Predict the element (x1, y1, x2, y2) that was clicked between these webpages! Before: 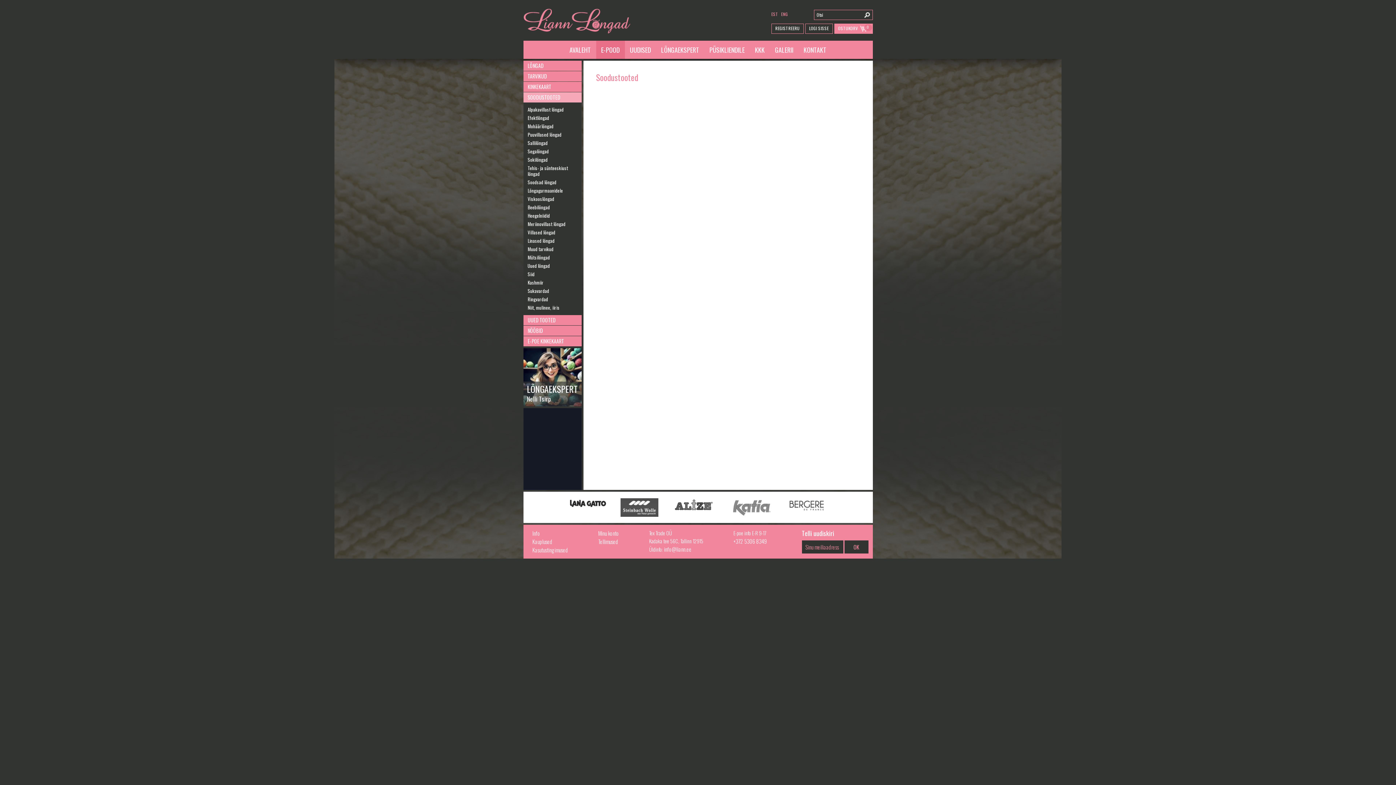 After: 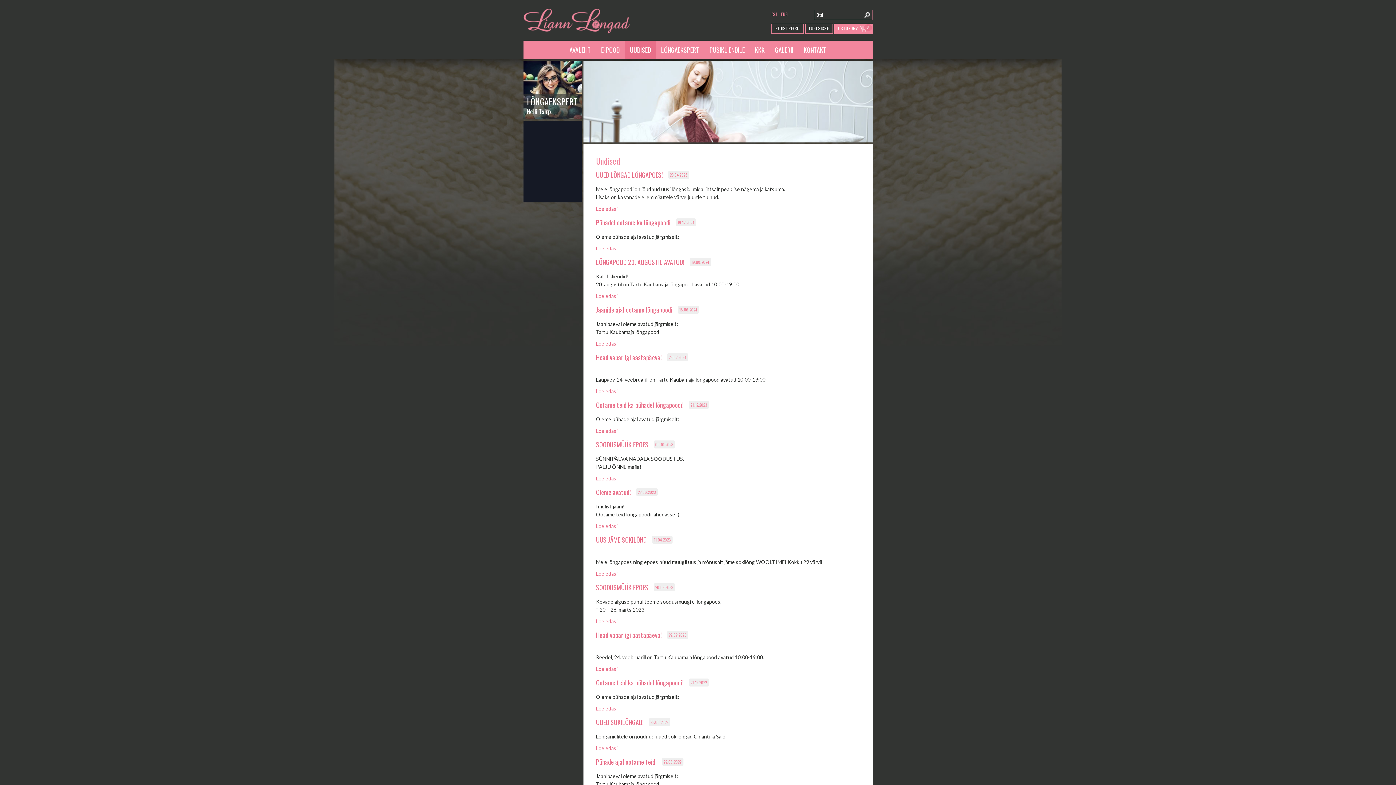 Action: label: UUDISED bbox: (624, 40, 656, 58)